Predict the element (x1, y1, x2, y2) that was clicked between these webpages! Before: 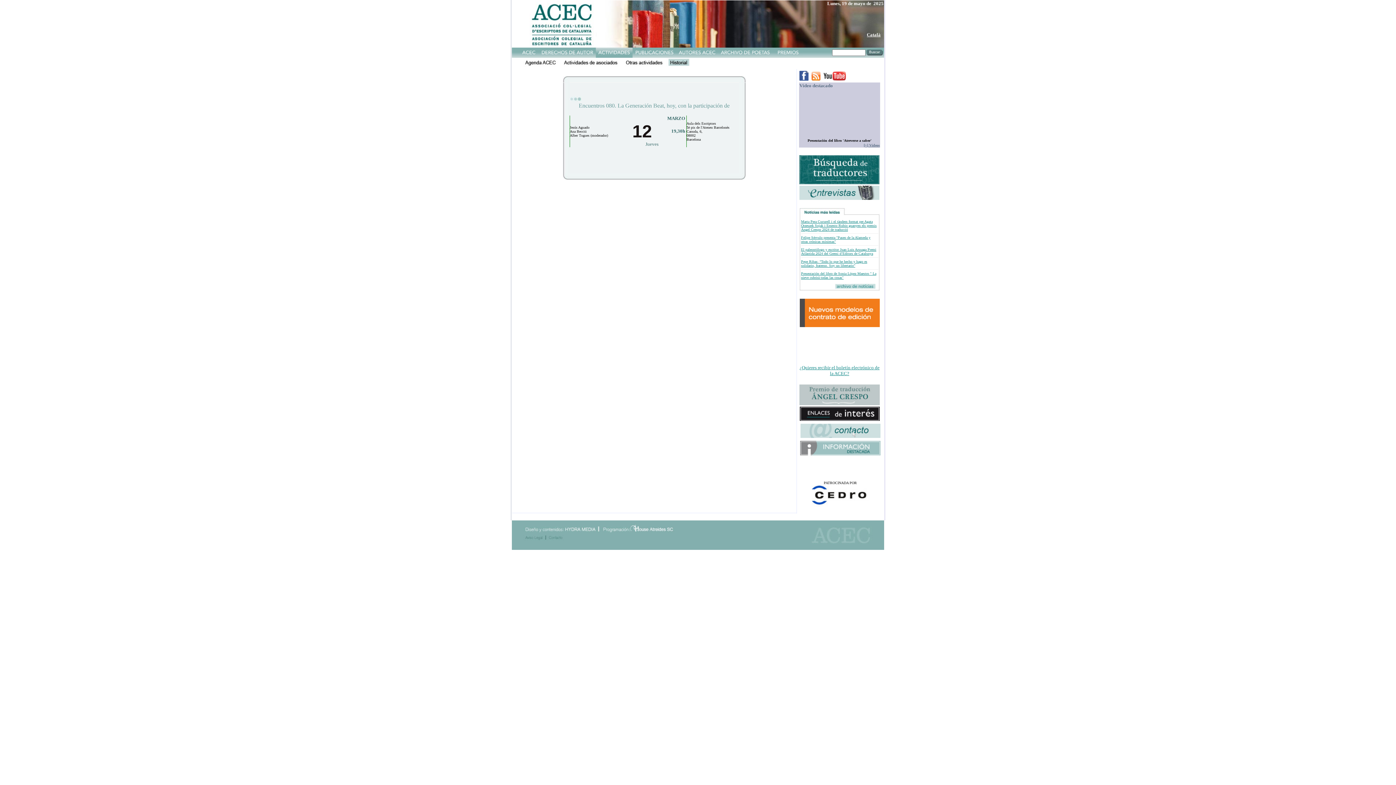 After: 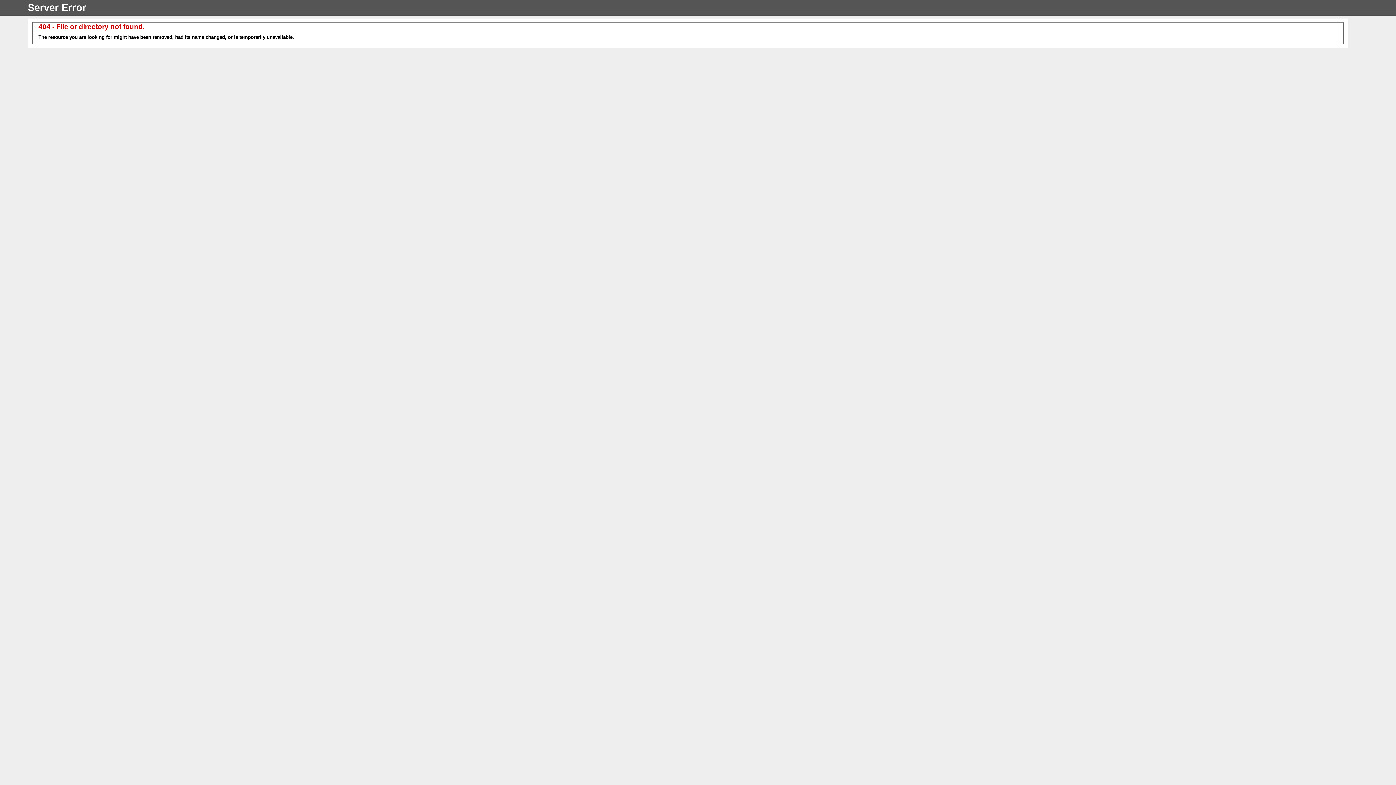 Action: bbox: (800, 450, 880, 456)